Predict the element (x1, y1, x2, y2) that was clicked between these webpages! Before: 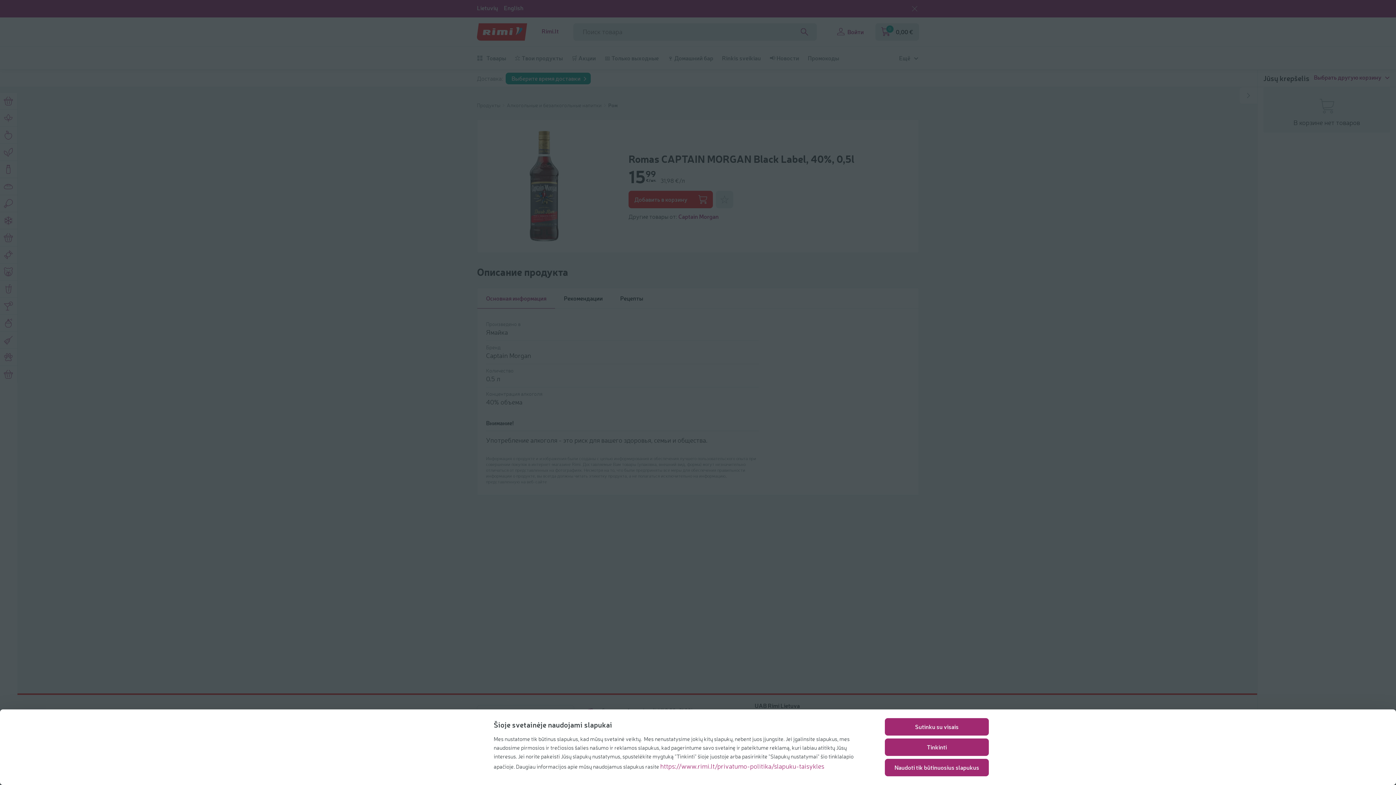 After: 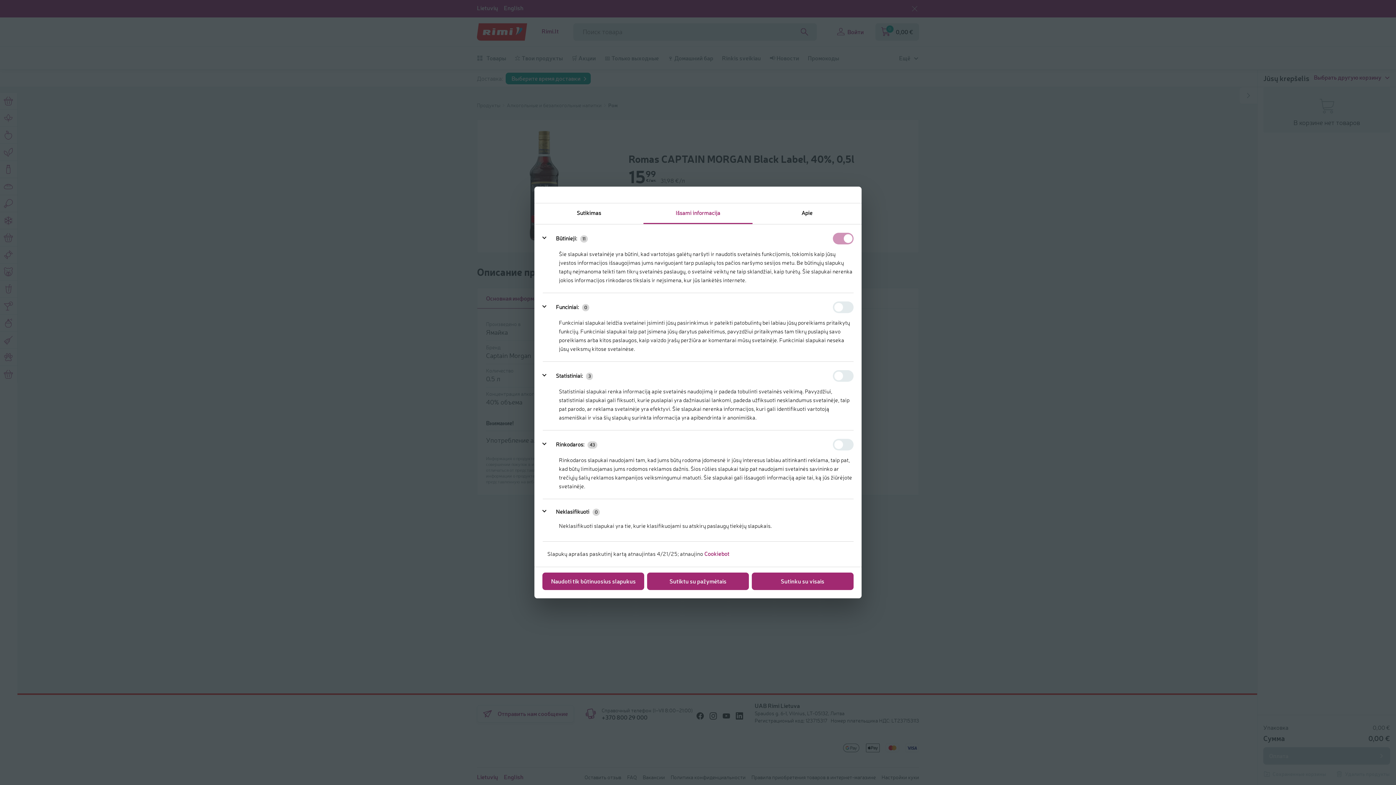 Action: bbox: (885, 738, 989, 756) label: Tinkinti